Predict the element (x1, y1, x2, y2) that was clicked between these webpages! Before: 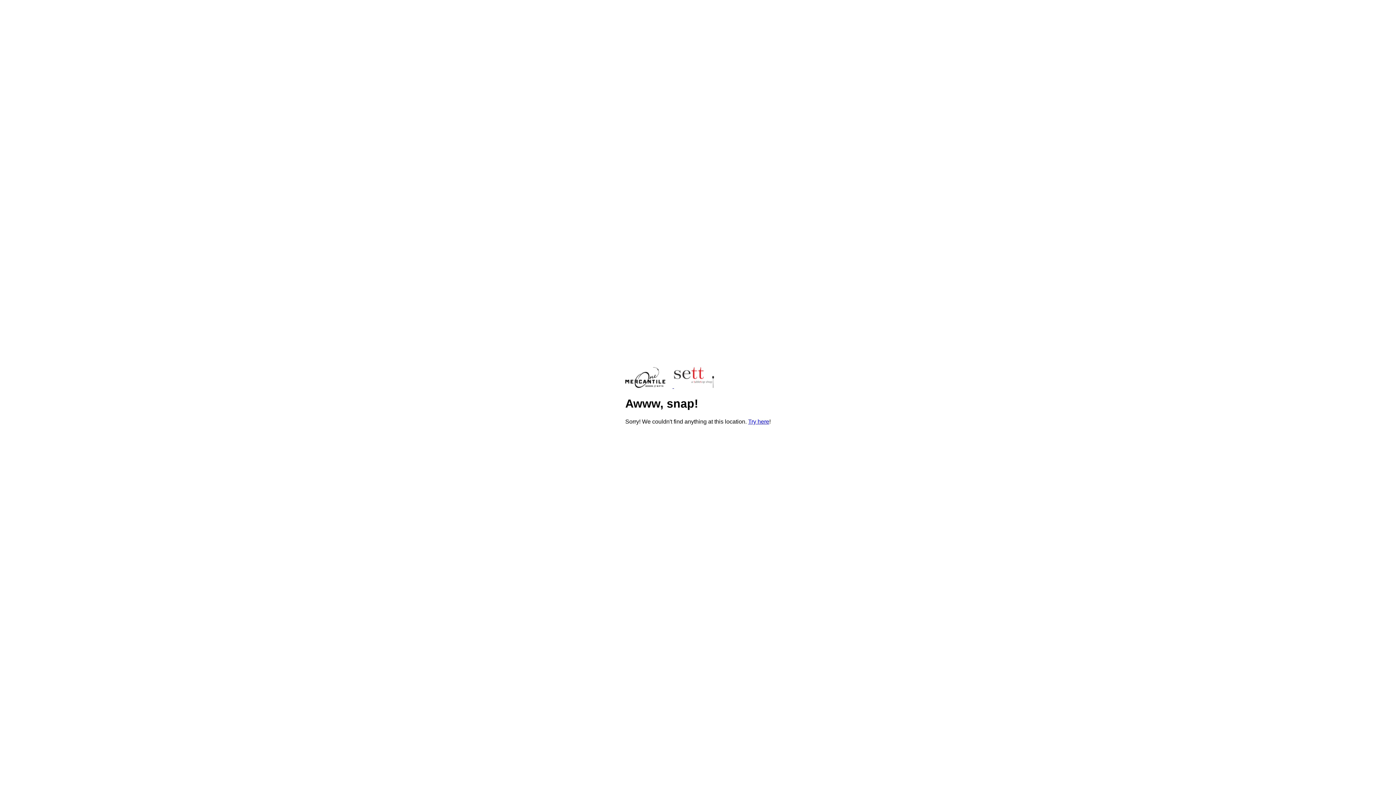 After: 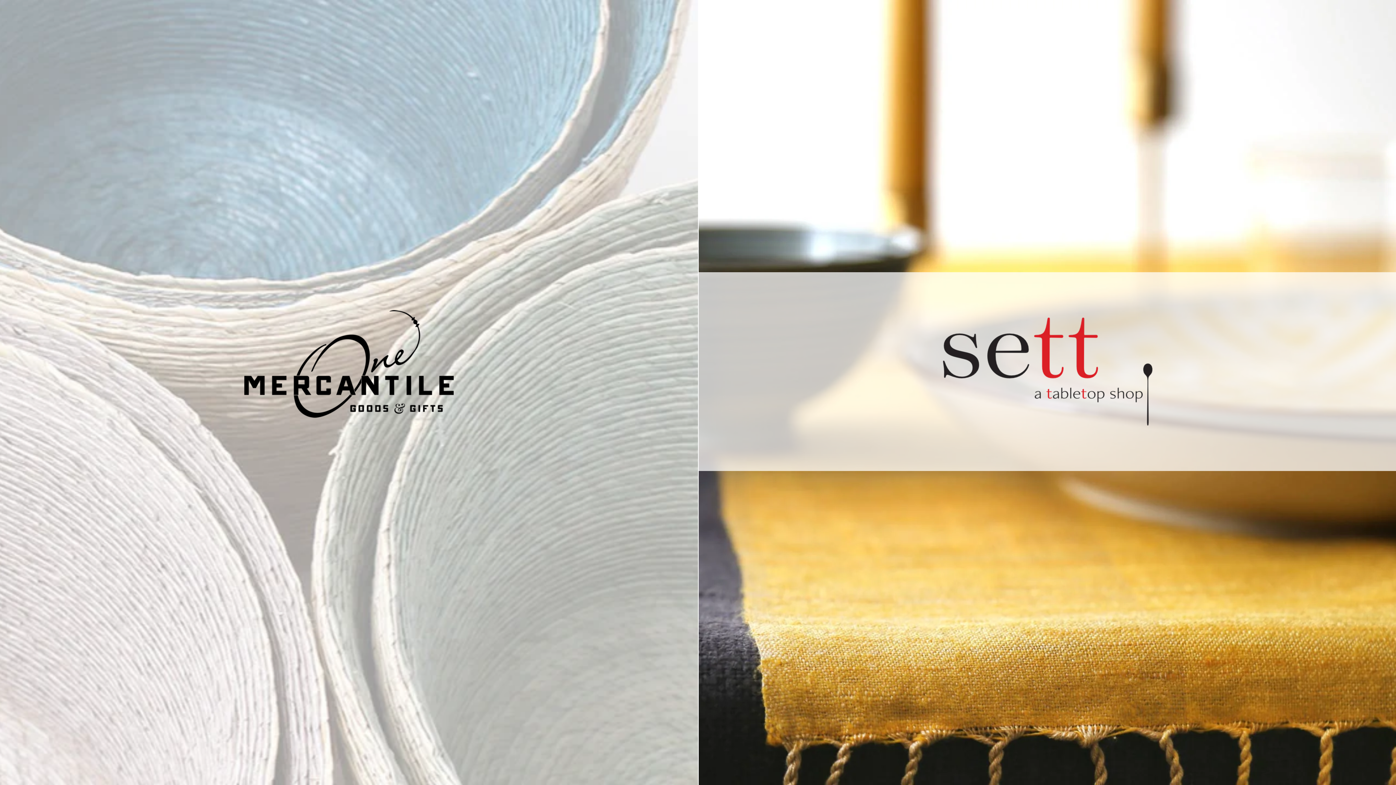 Action: label:   bbox: (625, 383, 721, 389)